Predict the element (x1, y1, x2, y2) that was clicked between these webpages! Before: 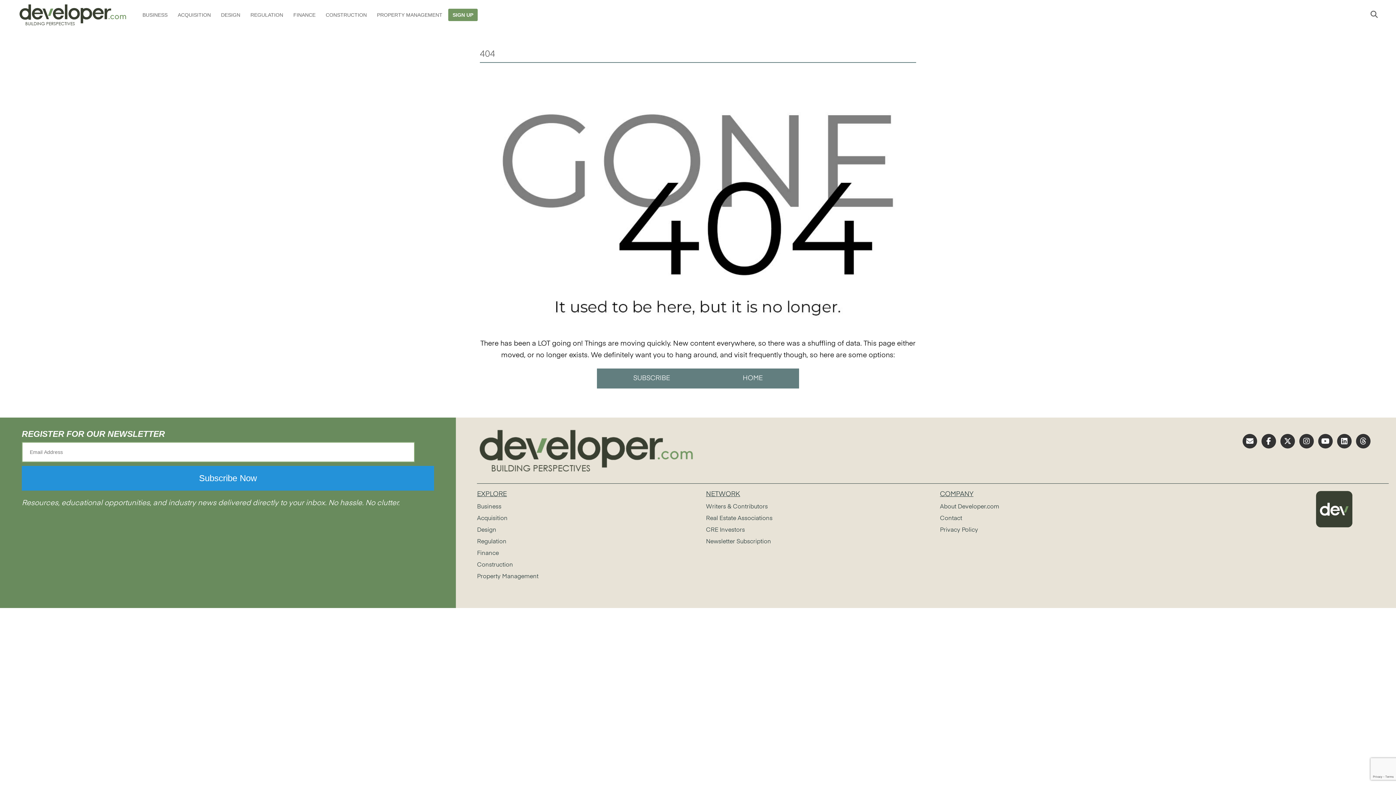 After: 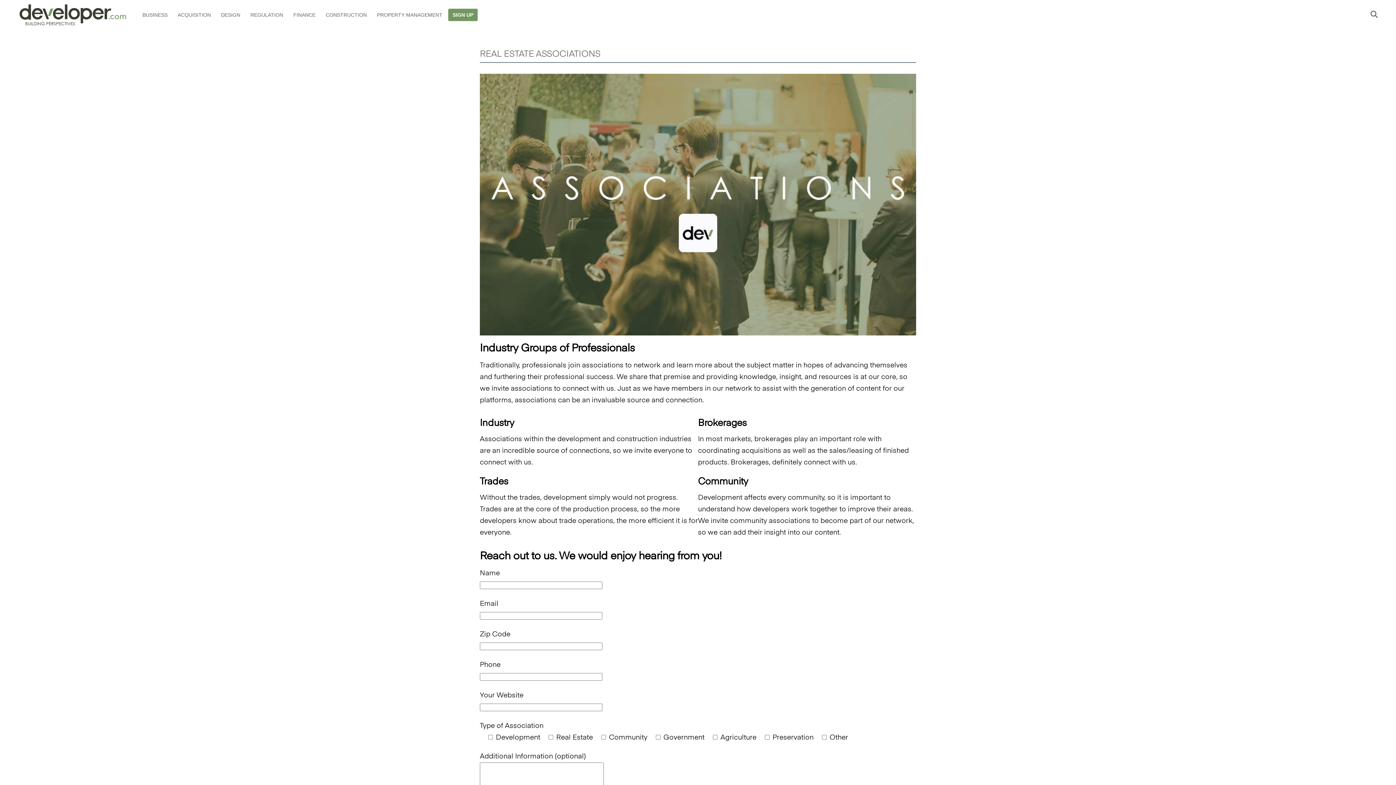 Action: label: Real Estate Associations bbox: (706, 516, 772, 521)